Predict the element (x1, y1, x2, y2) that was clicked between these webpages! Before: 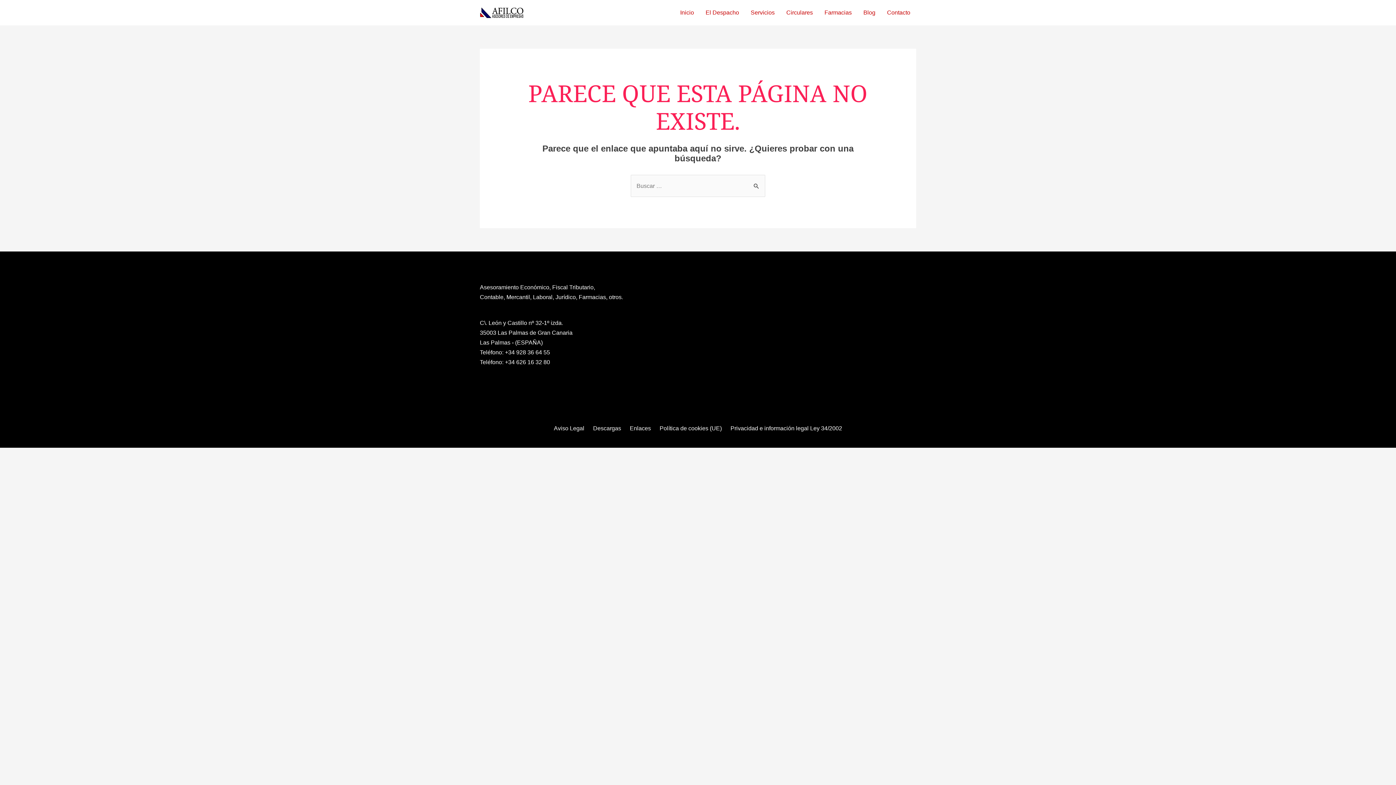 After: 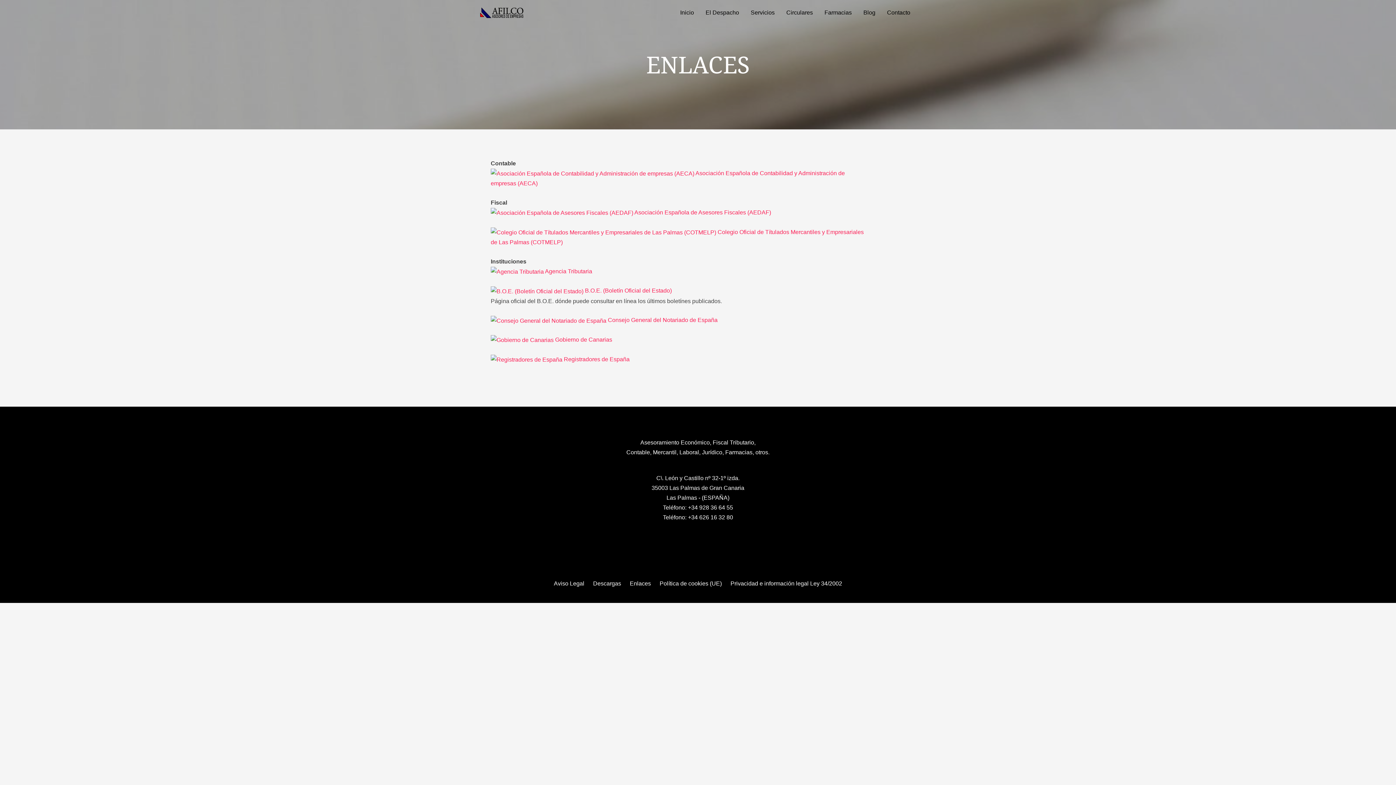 Action: label: Enlaces bbox: (630, 425, 651, 431)